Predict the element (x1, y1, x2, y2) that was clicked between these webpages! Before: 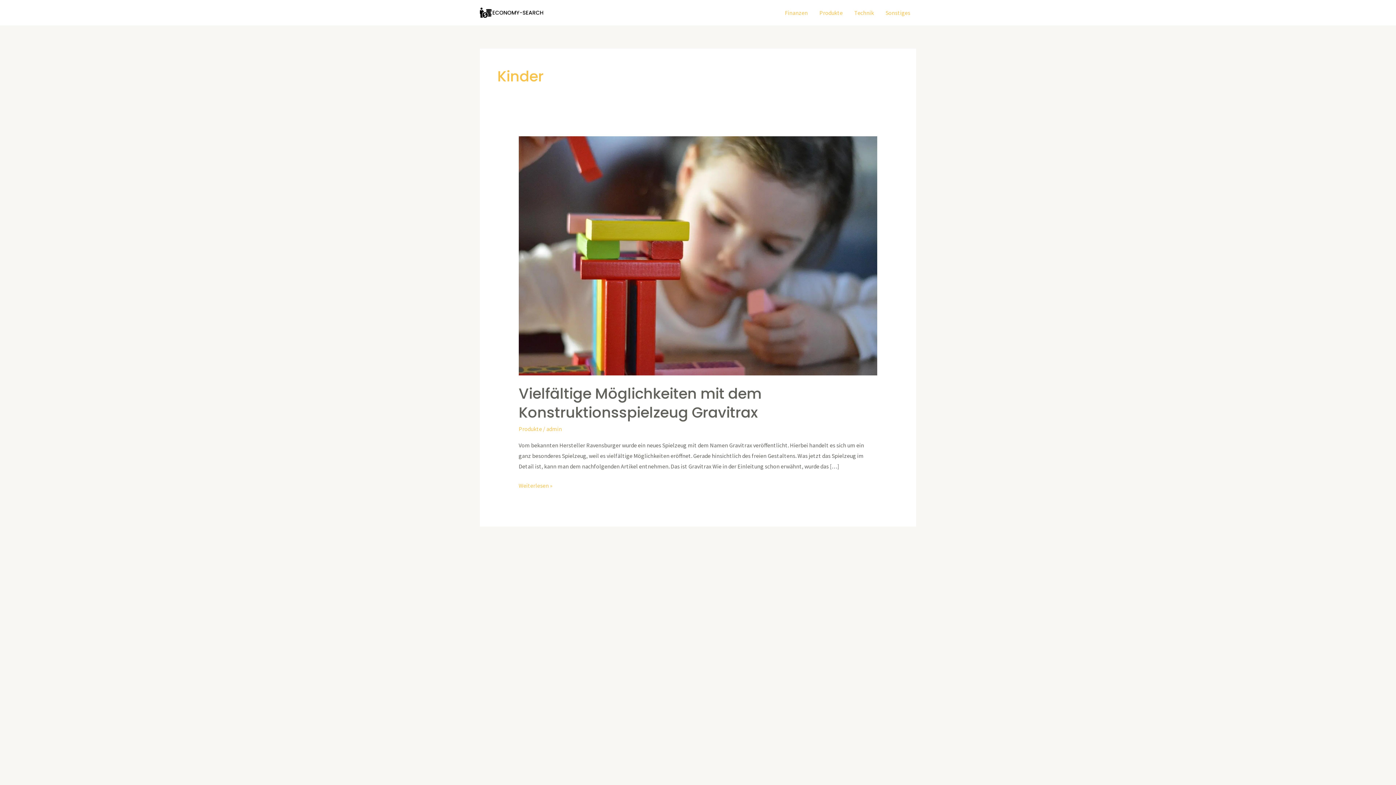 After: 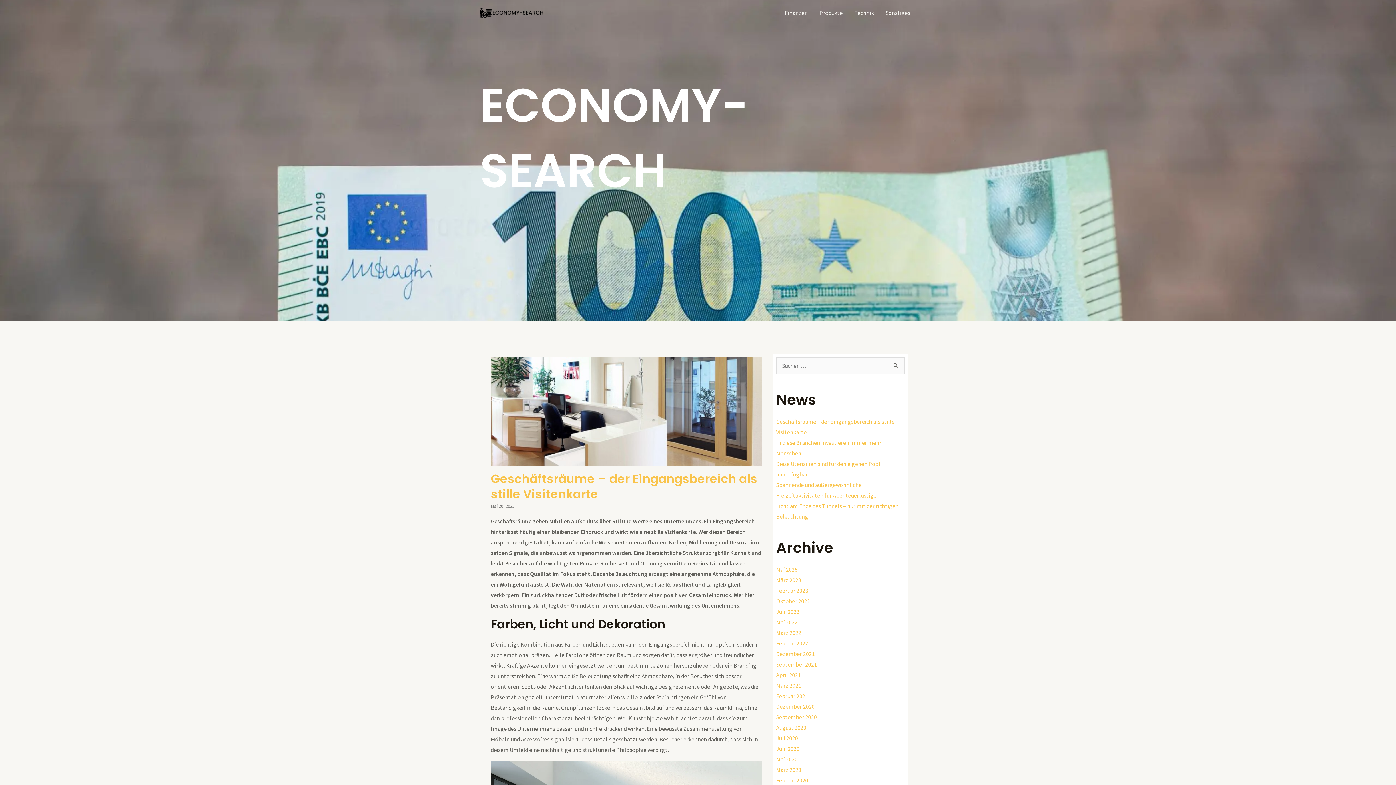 Action: bbox: (480, 8, 543, 15)